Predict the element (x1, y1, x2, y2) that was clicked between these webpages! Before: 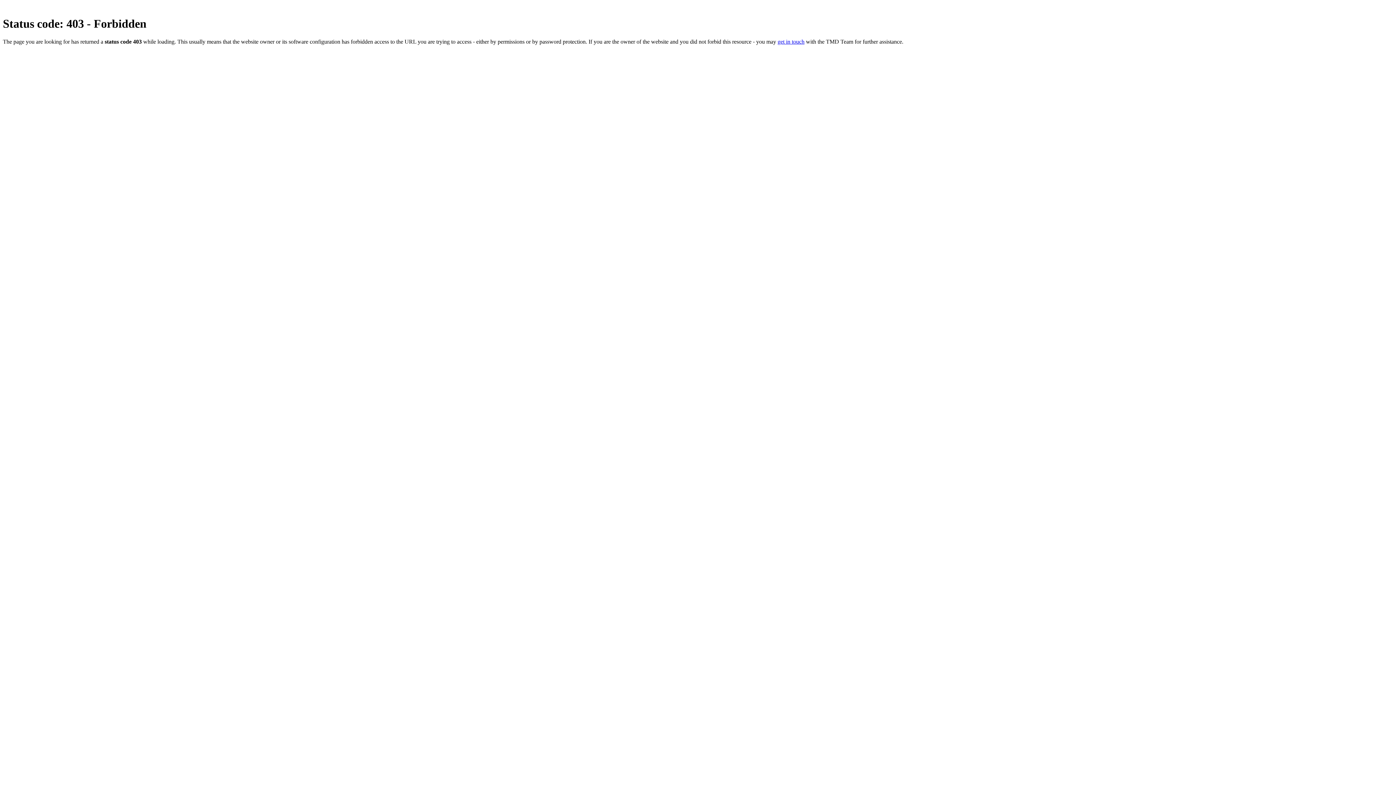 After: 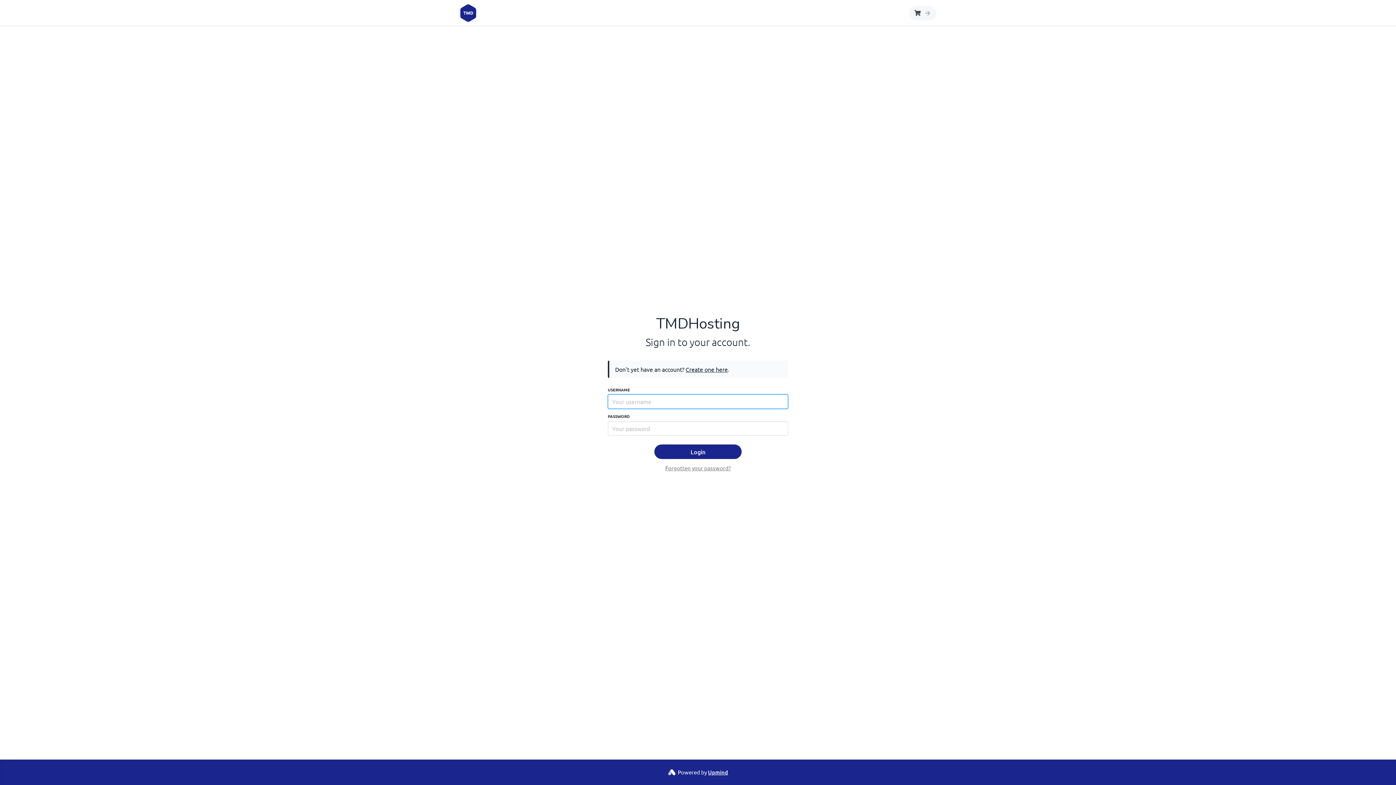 Action: label: get in touch bbox: (777, 38, 804, 44)